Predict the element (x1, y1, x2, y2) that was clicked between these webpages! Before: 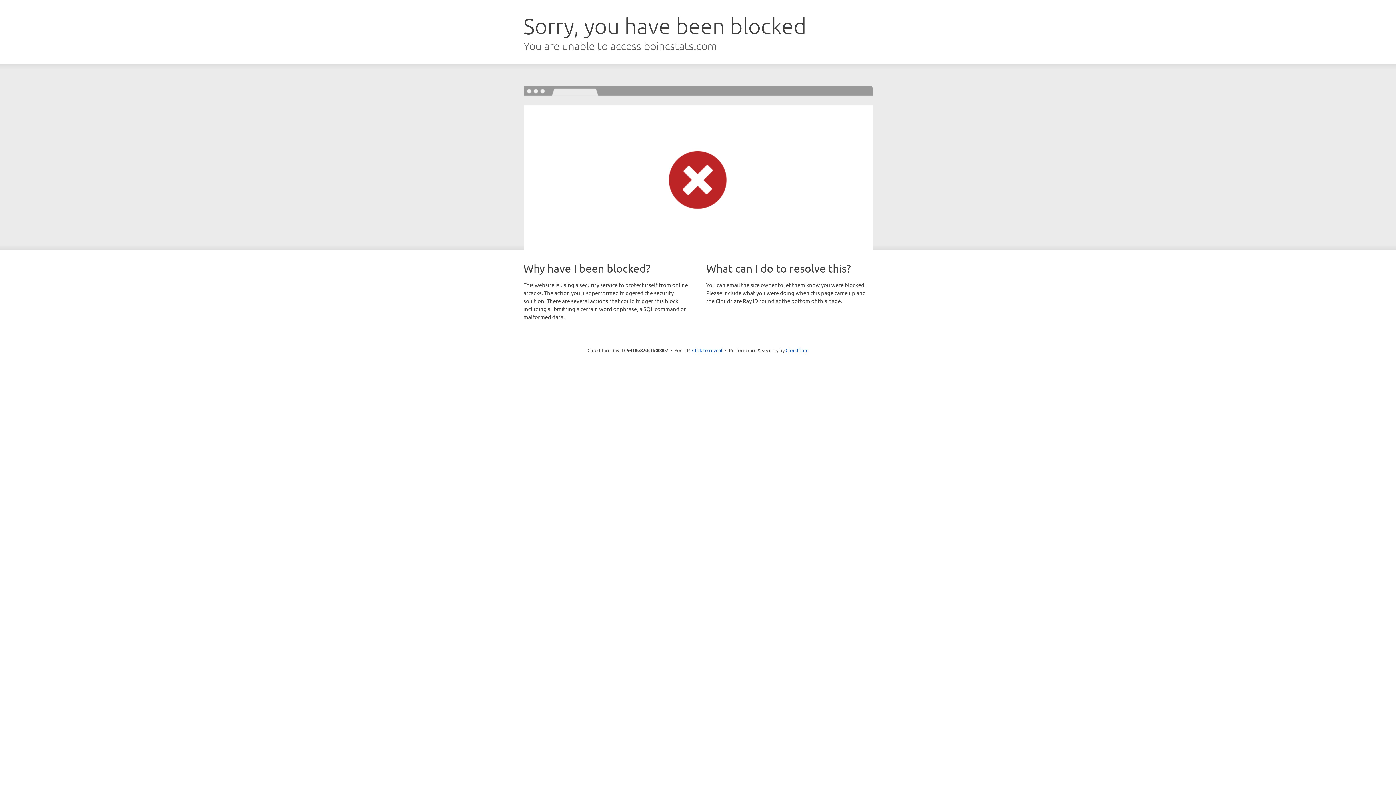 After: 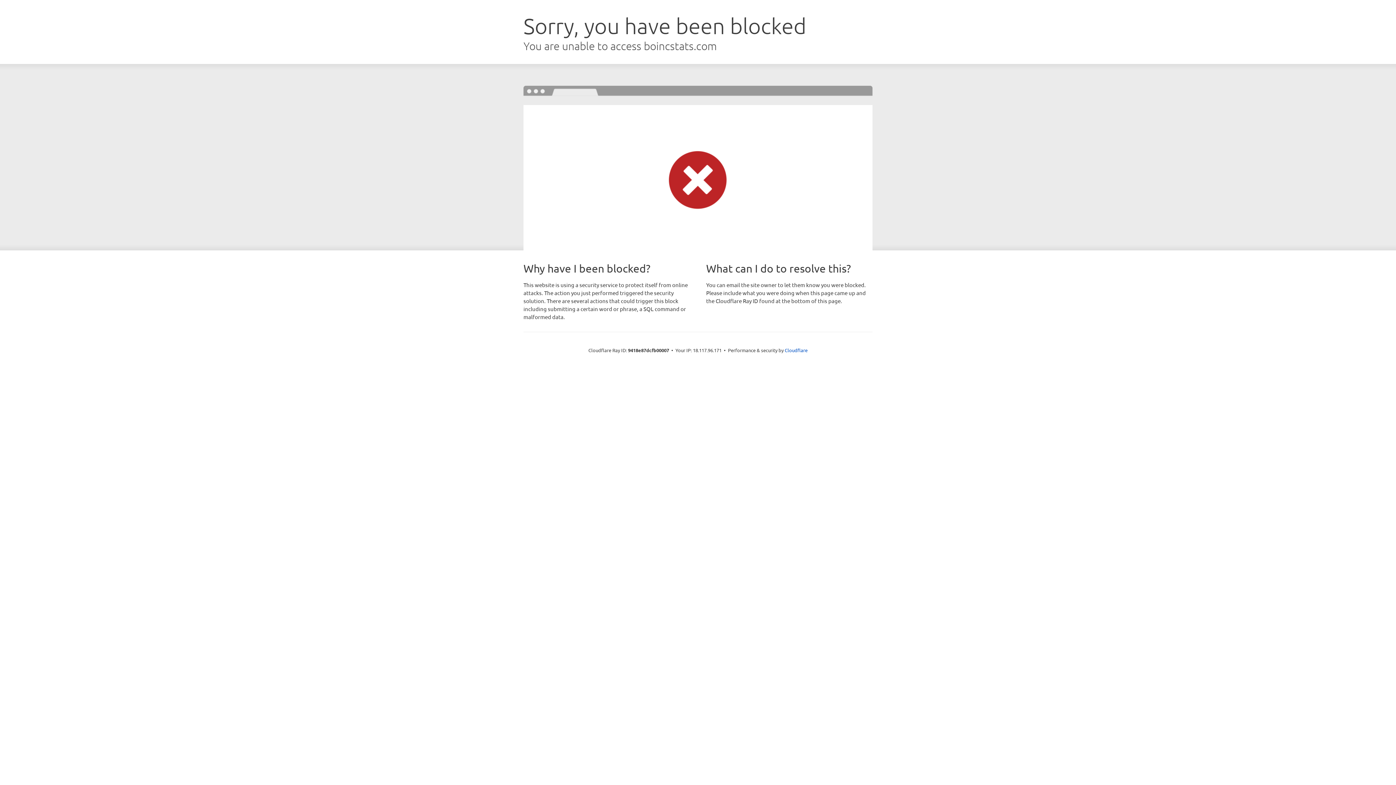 Action: bbox: (692, 346, 722, 353) label: Click to reveal